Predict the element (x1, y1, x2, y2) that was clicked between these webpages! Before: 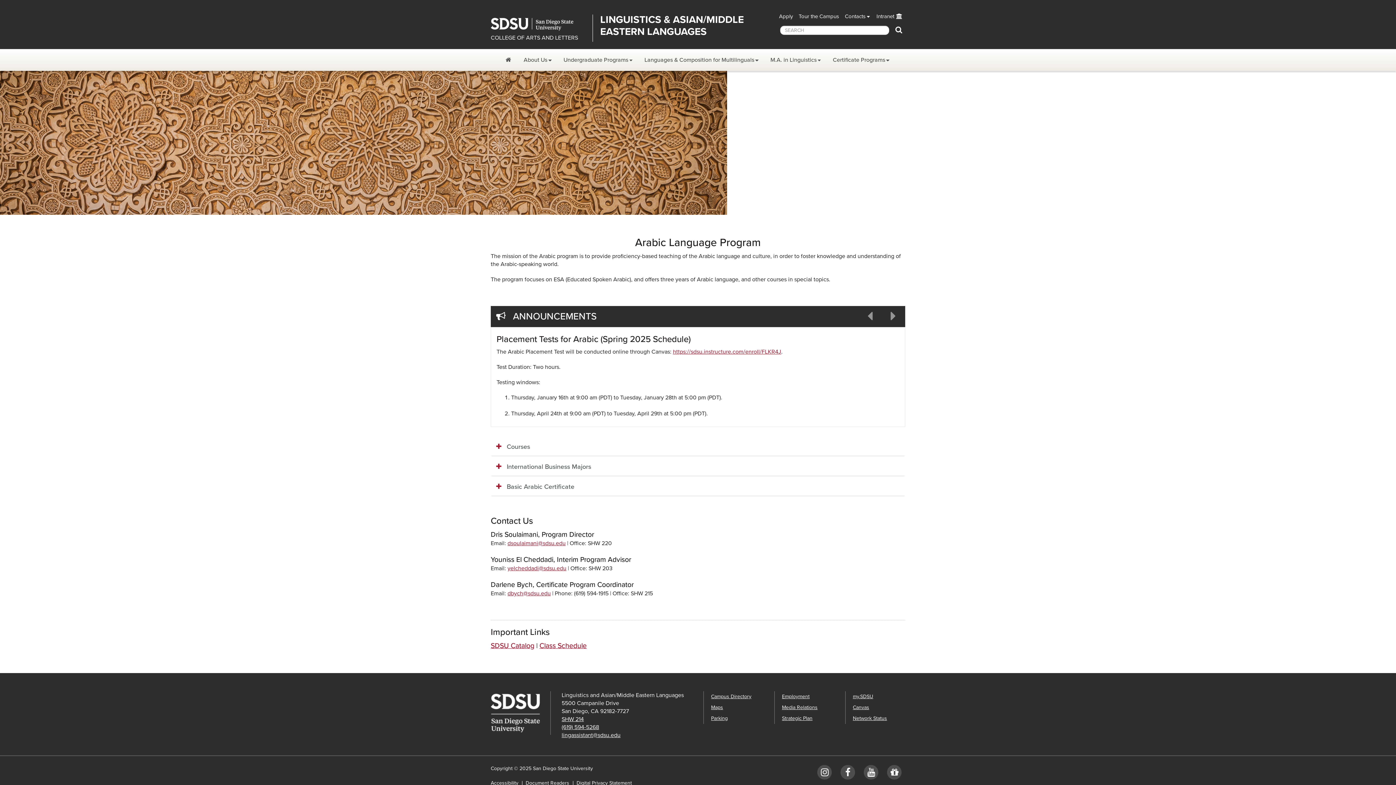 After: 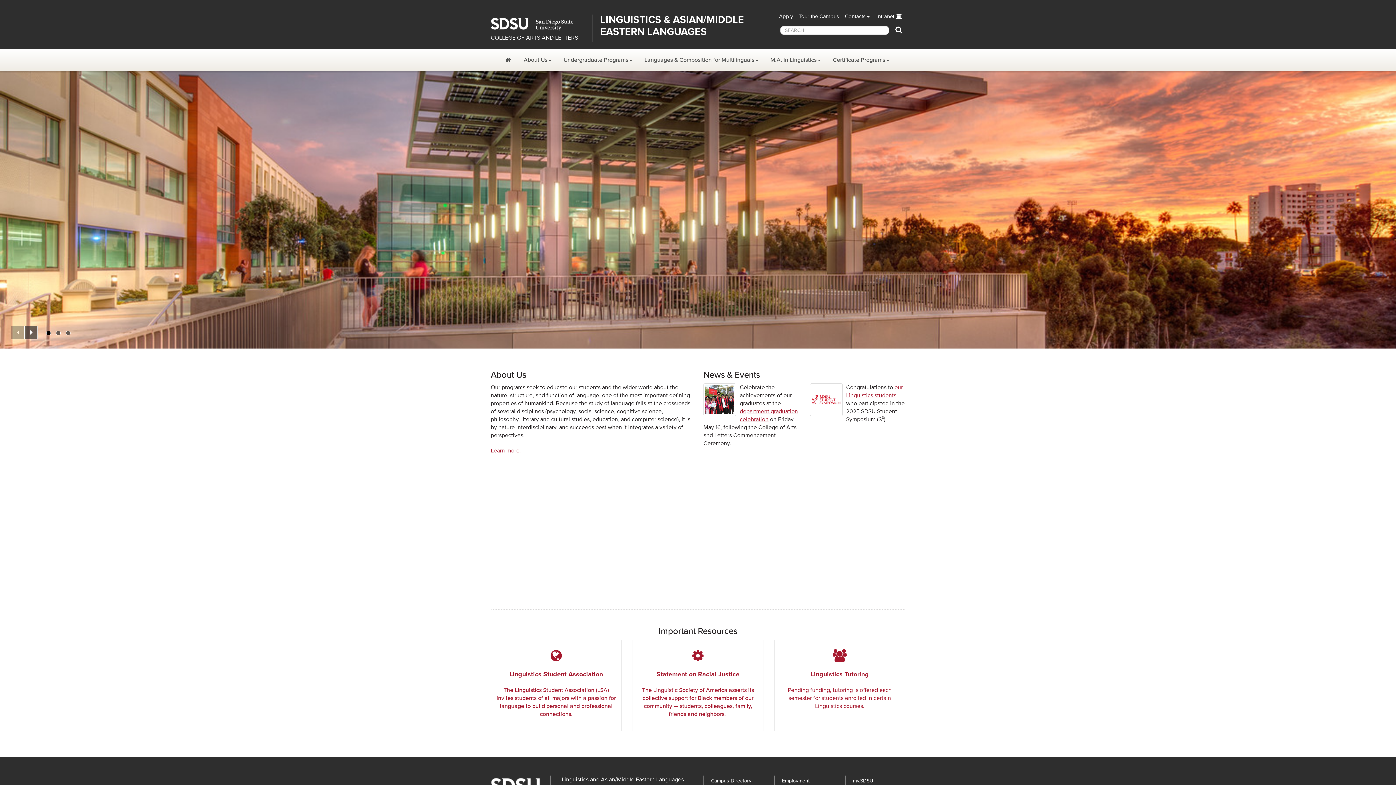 Action: label: LINGUISTICS & ASIAN/MIDDLE EASTERN LANGUAGES bbox: (600, 13, 744, 37)